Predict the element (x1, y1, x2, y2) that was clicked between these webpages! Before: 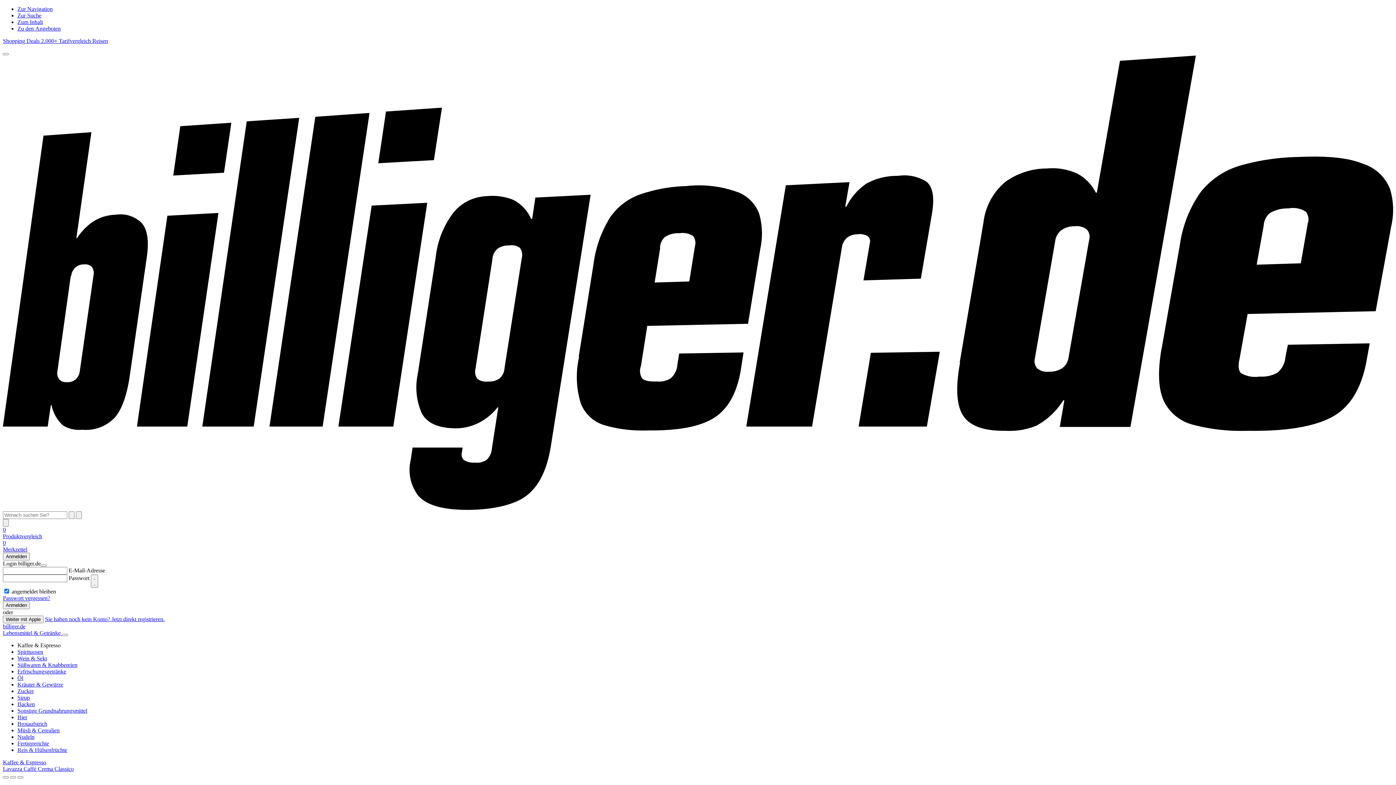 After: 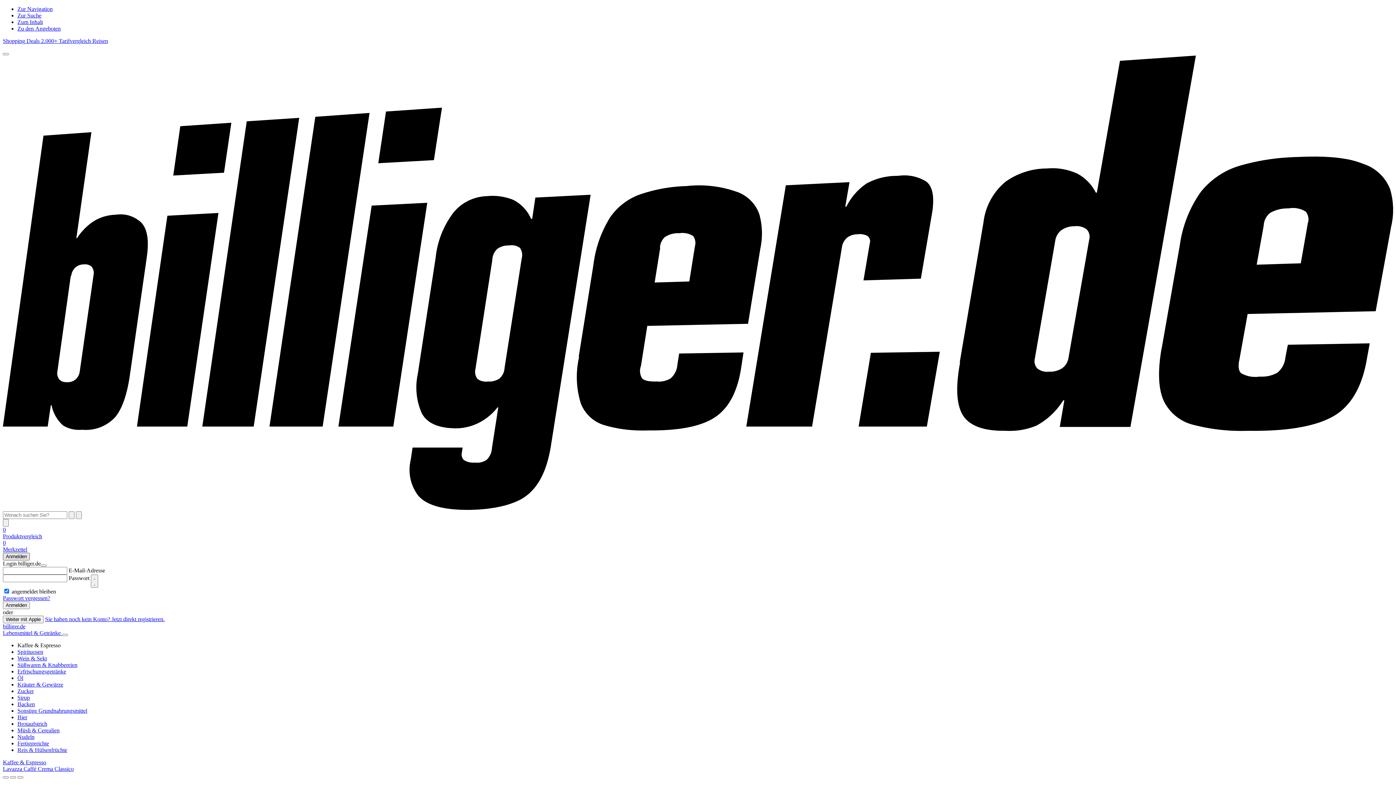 Action: bbox: (2, 553, 29, 560) label: Anmelden öffnen